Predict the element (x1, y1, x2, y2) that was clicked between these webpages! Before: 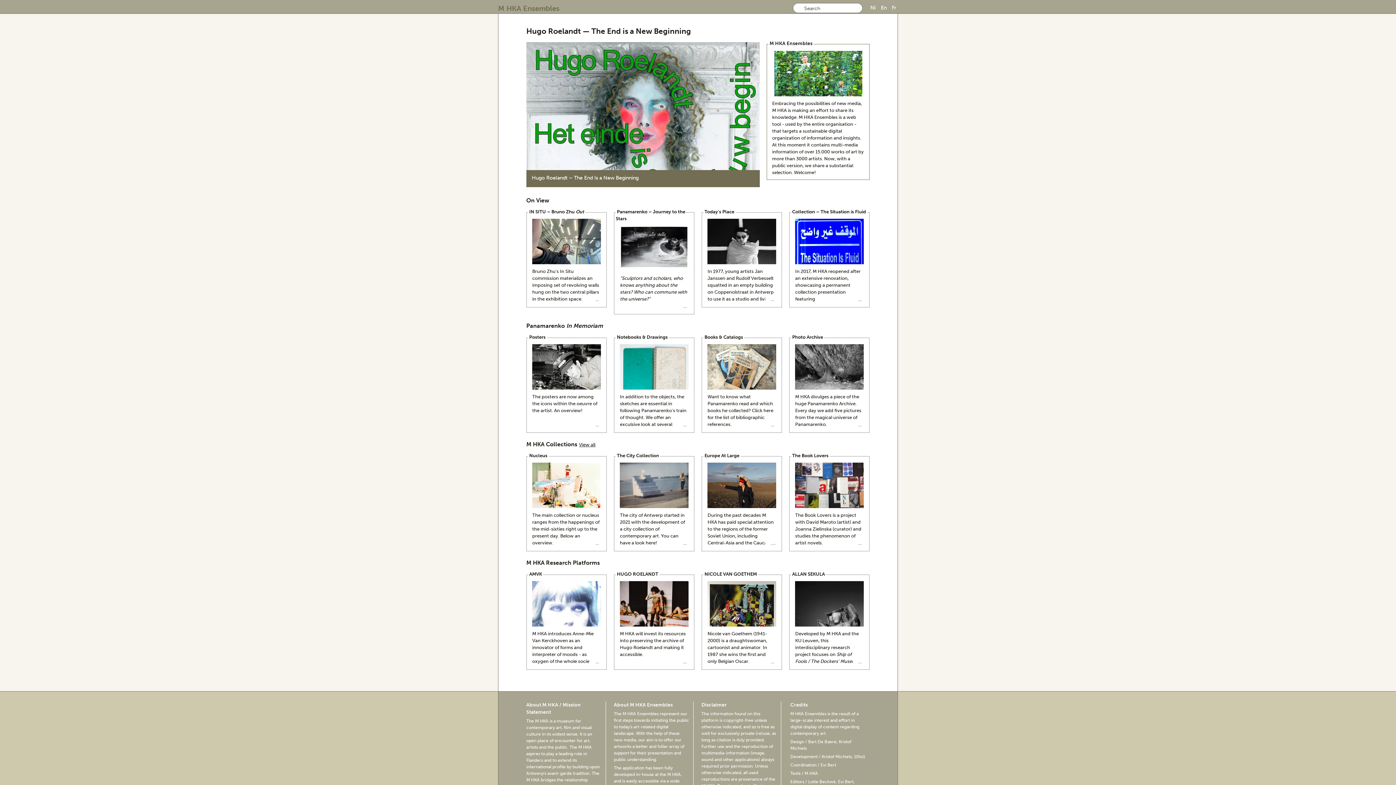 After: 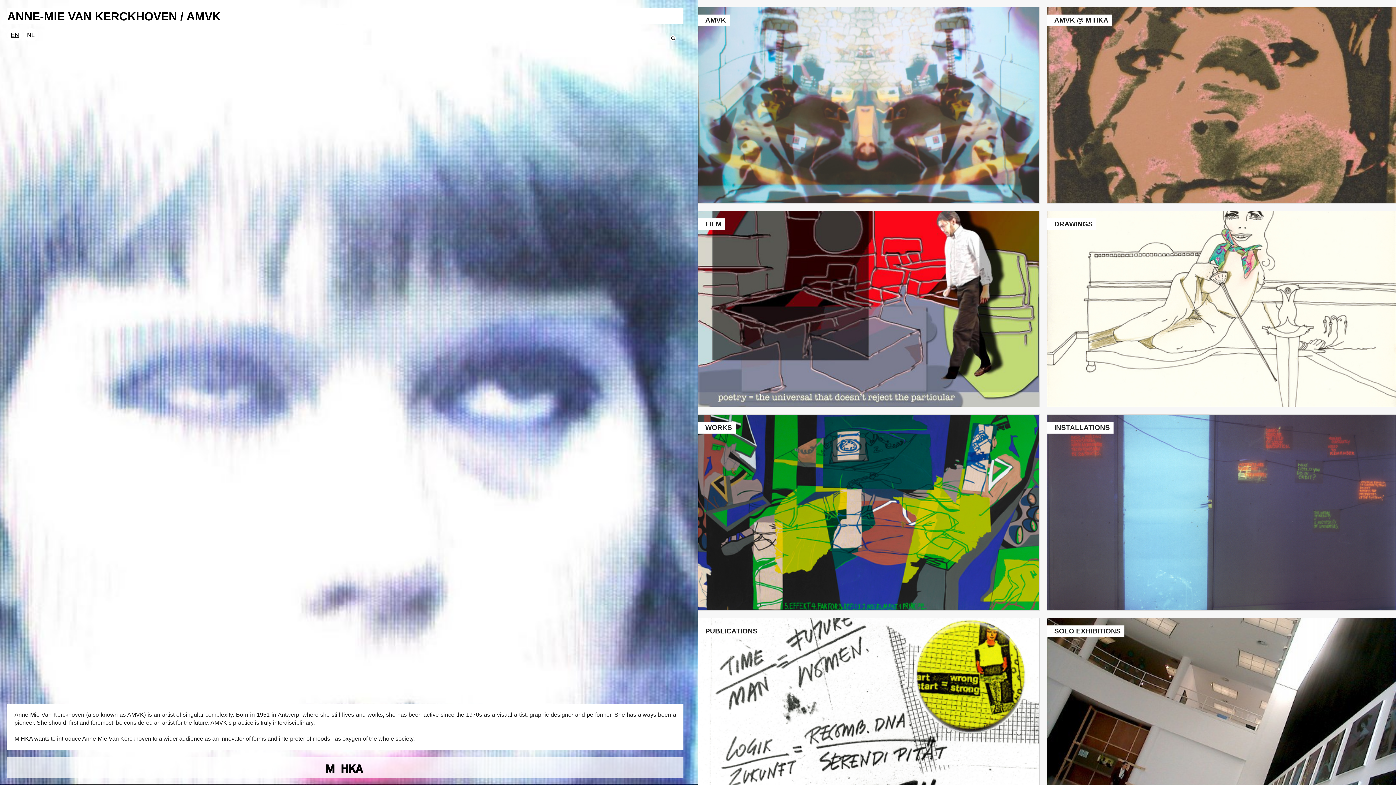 Action: bbox: (526, 570, 606, 666) label: AMVK

M HKA introduces Anne-Mie Van Kerckhoven as an innovator of forms and interpreter of moods - as oxygen of the whole society.